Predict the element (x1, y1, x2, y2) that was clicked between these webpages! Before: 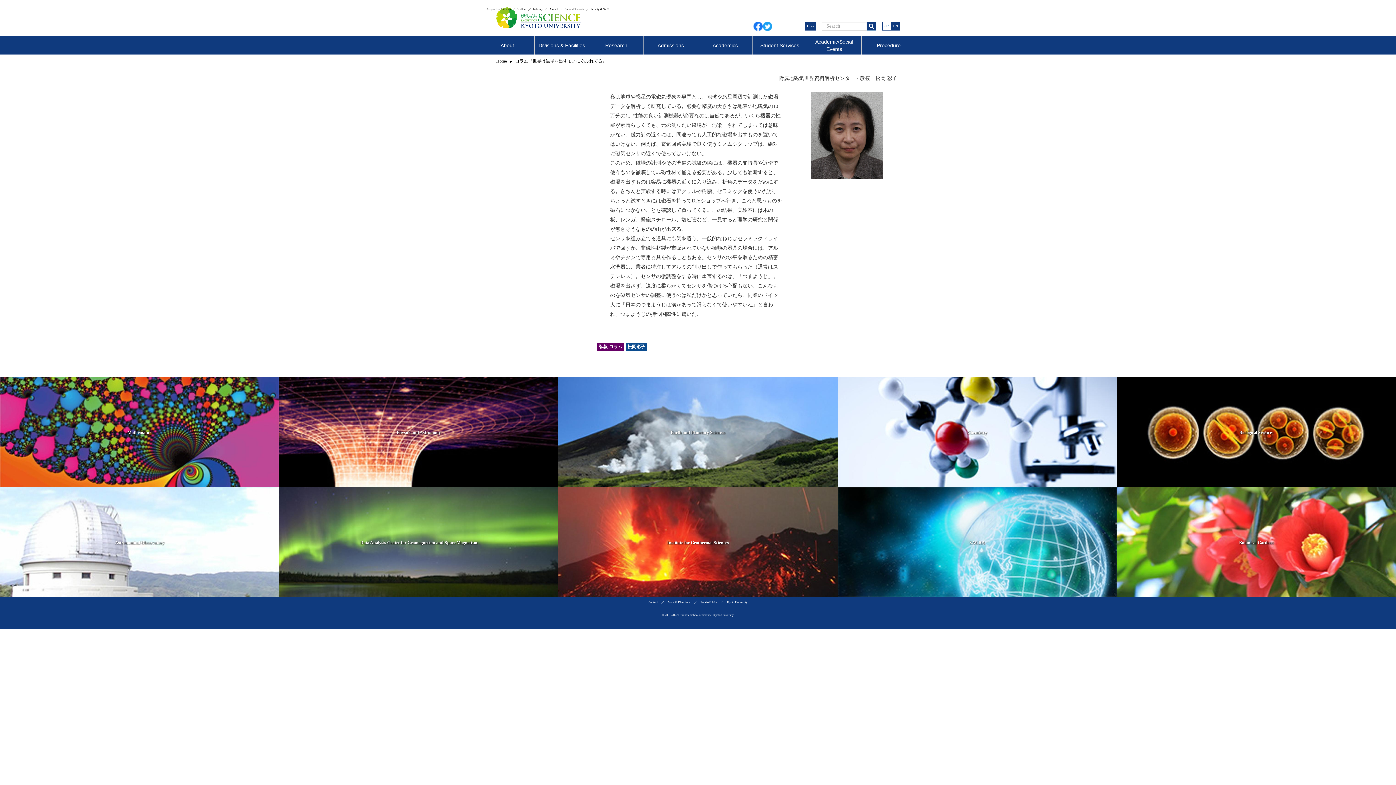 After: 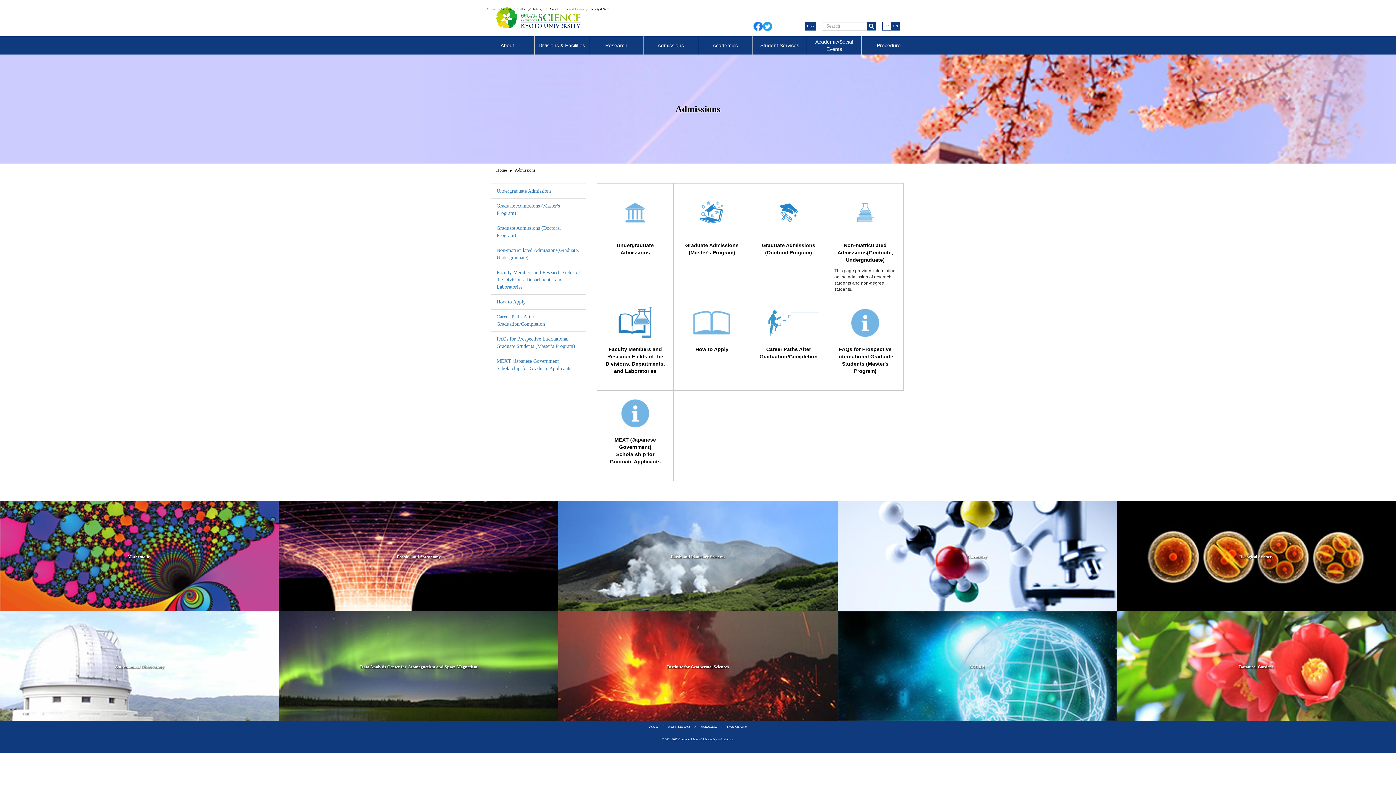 Action: label: Admissions bbox: (643, 41, 698, 49)